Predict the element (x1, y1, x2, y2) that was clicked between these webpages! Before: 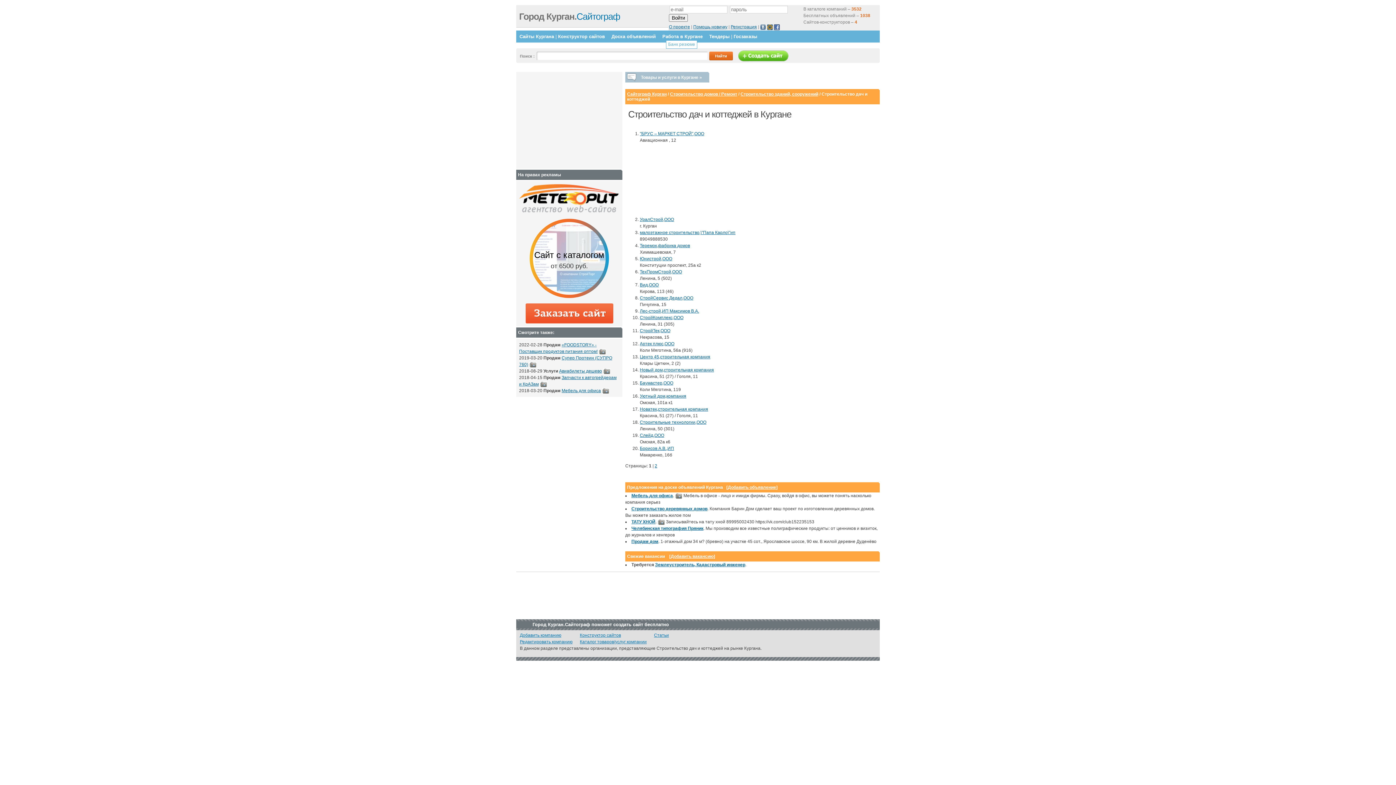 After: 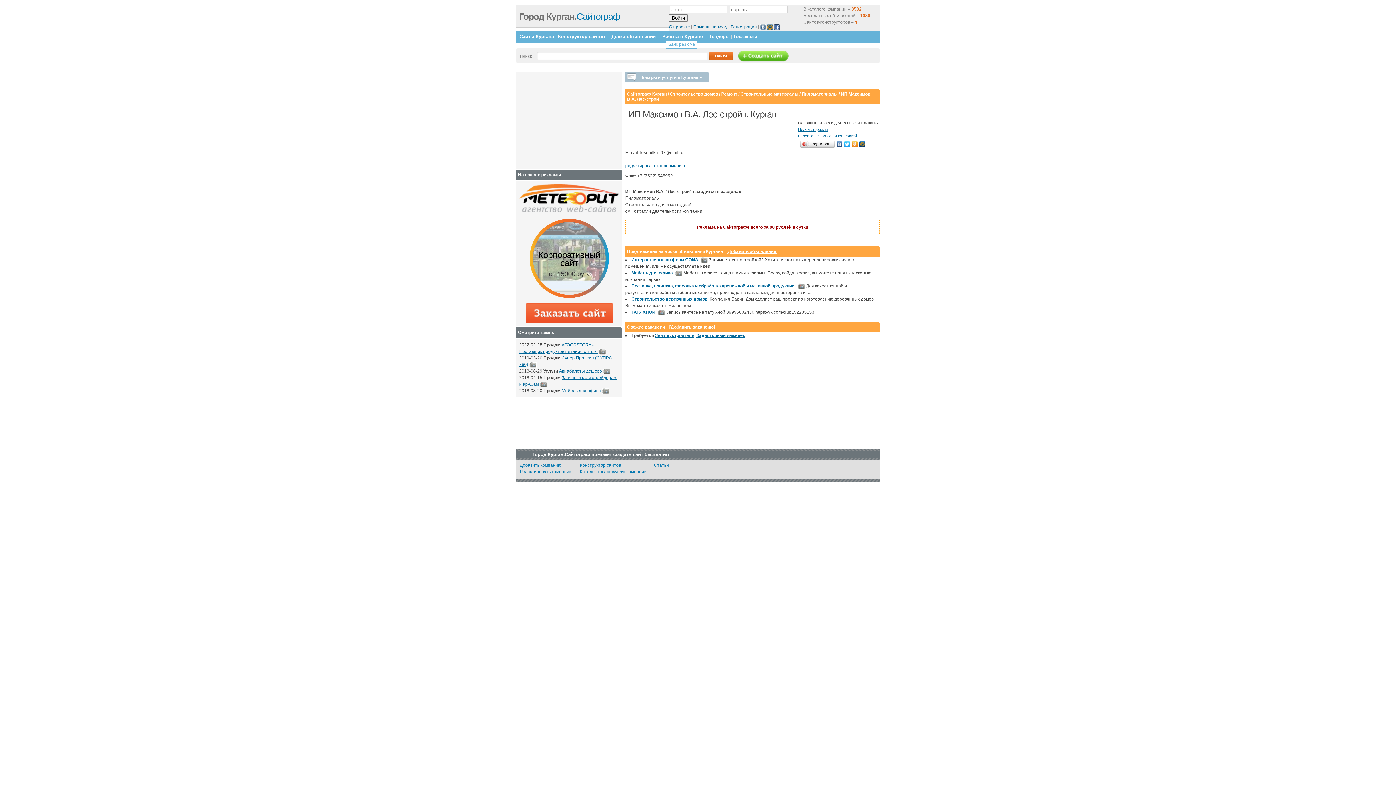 Action: bbox: (640, 308, 699, 313) label: Лес-строй,ИП Максимов В.А.